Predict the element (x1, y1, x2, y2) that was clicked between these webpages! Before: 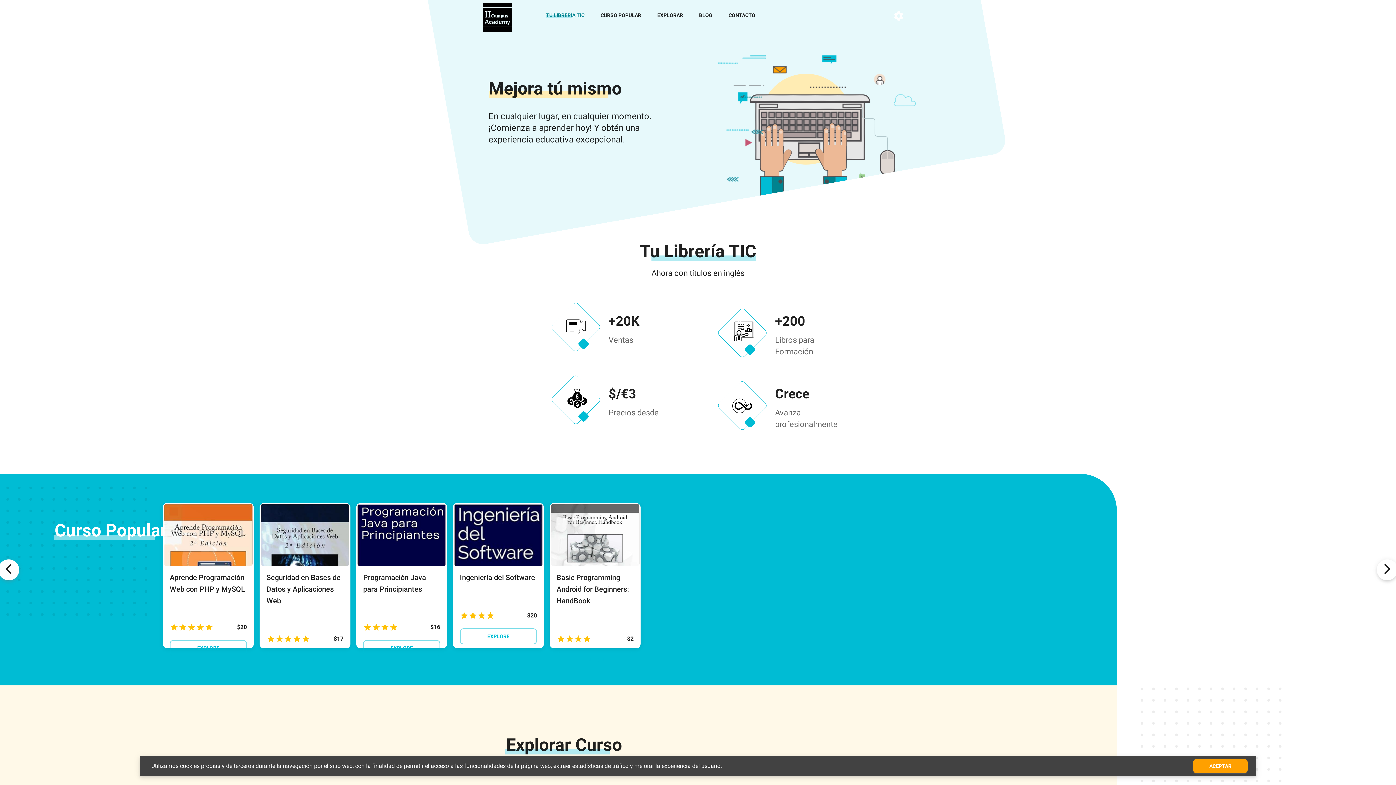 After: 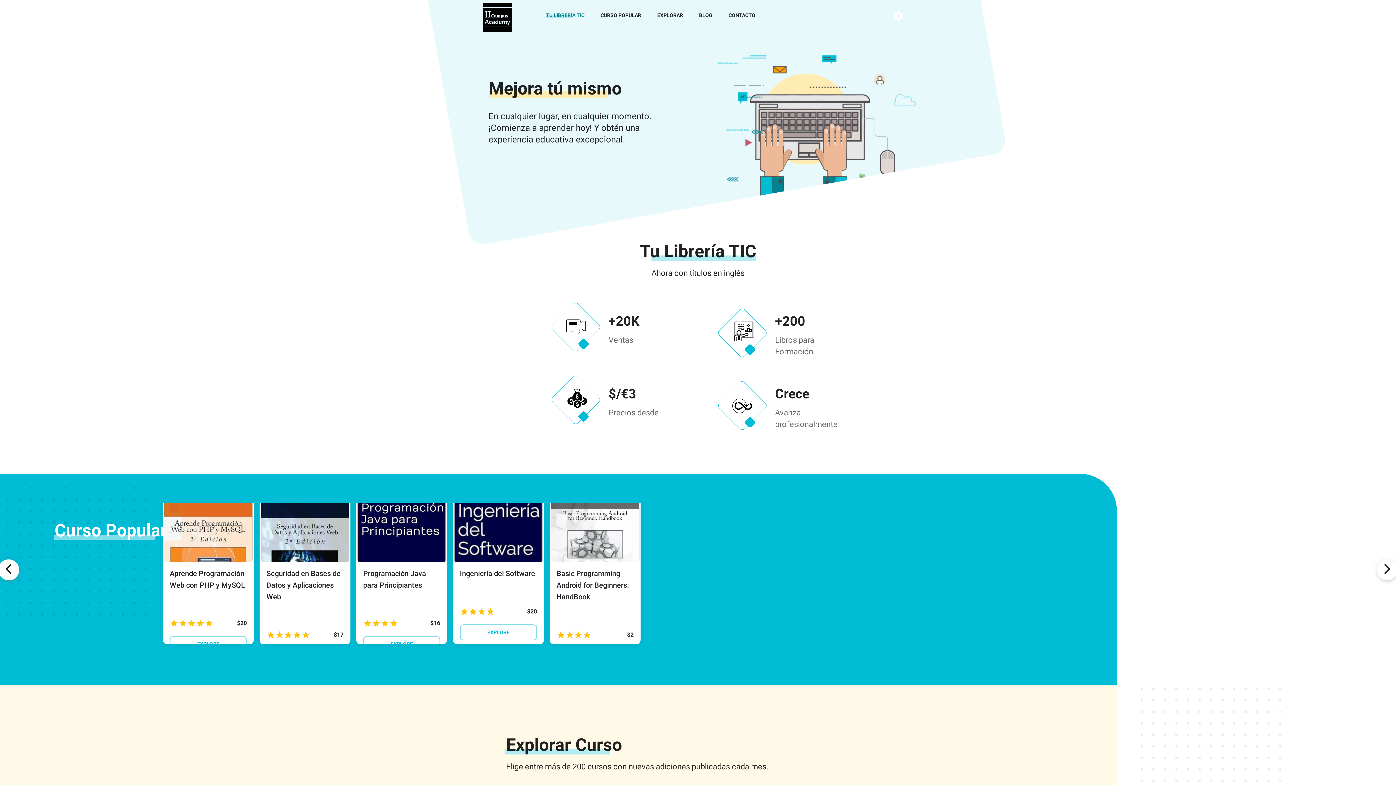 Action: label: EXPLORE bbox: (266, 652, 343, 668)